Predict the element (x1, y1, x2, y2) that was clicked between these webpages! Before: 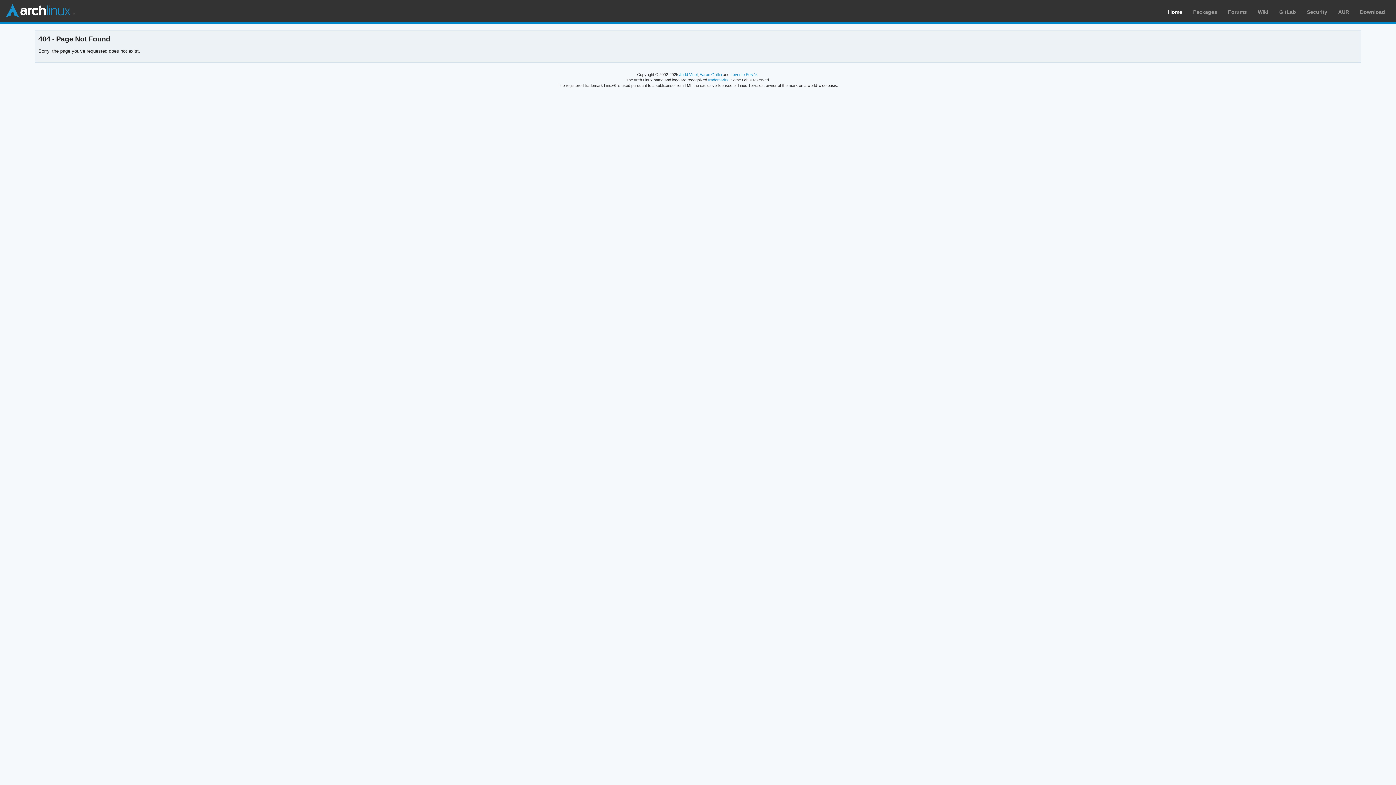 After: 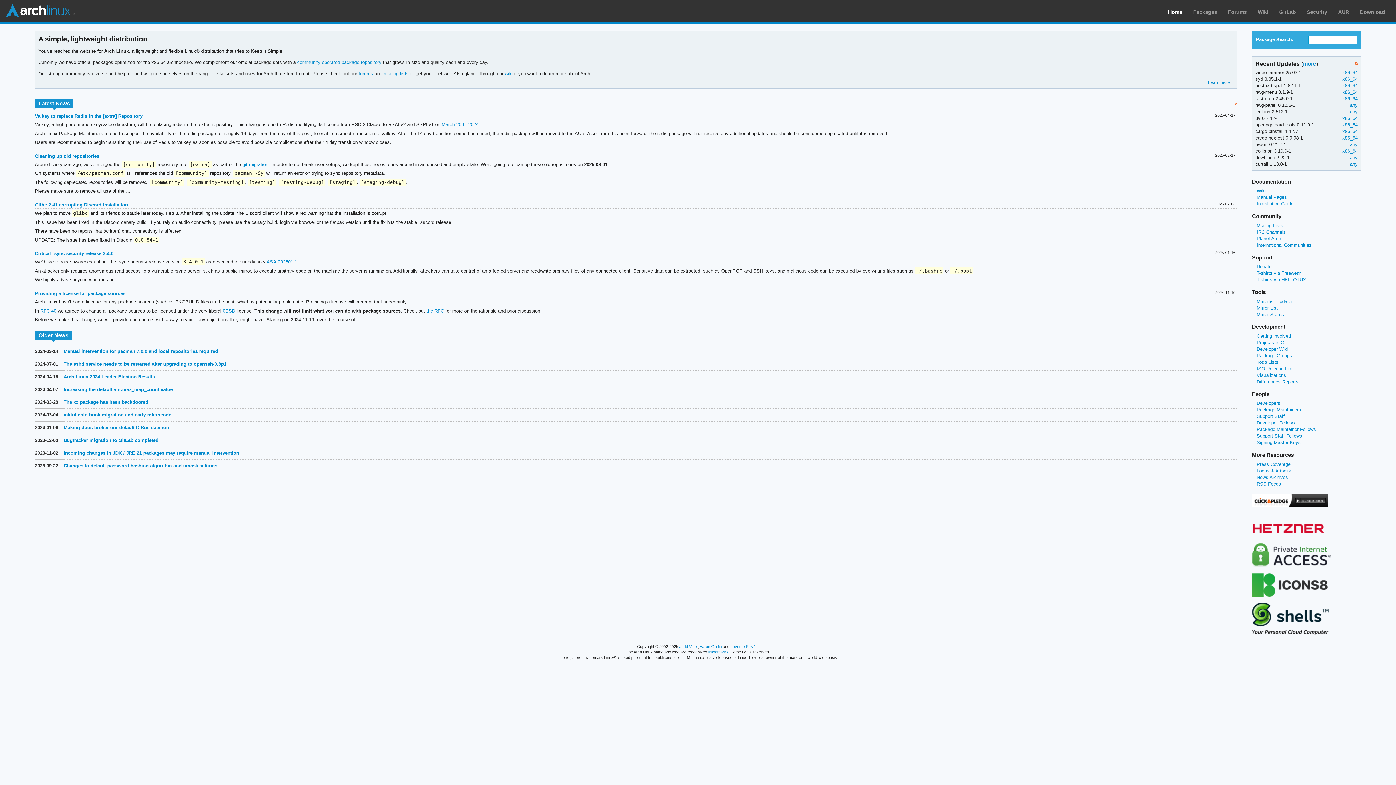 Action: label: Home bbox: (1168, 9, 1182, 14)